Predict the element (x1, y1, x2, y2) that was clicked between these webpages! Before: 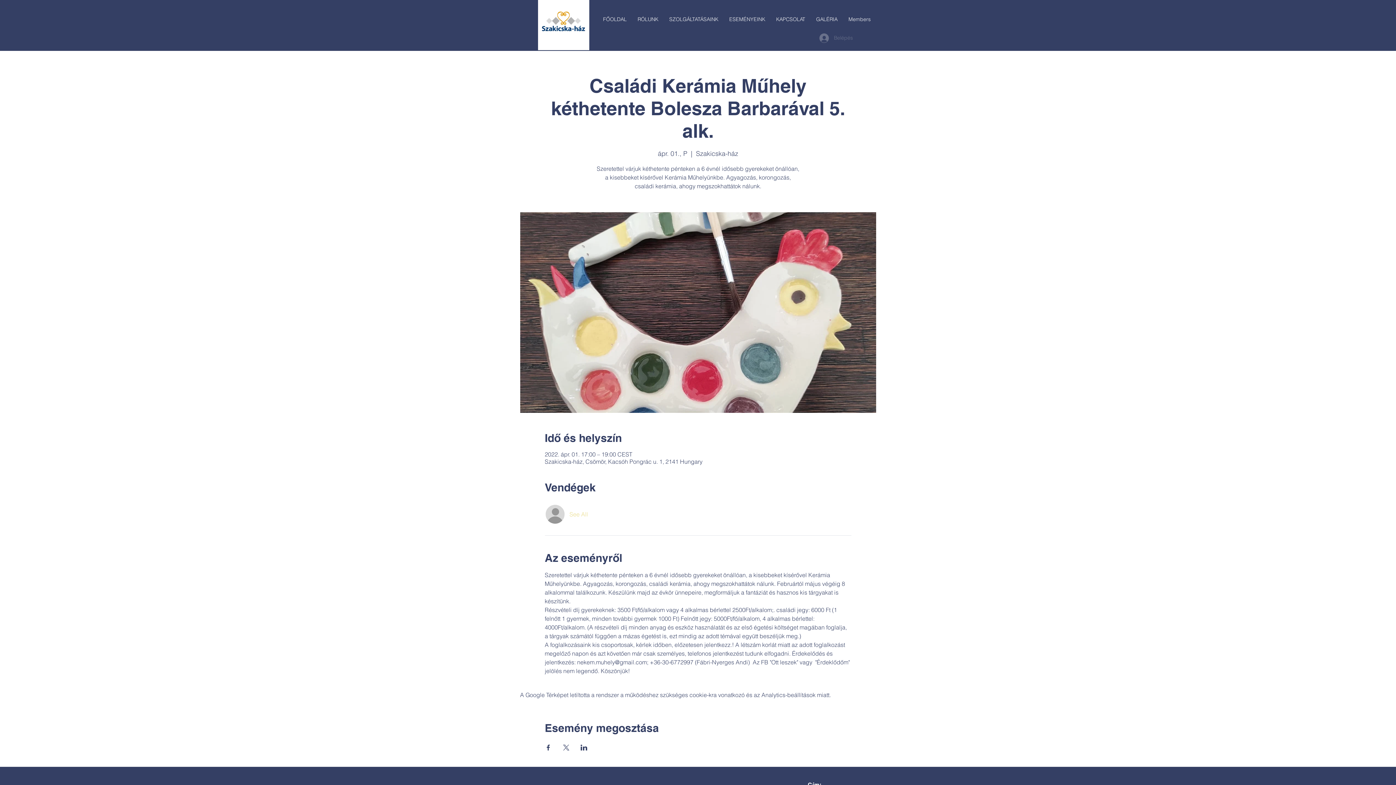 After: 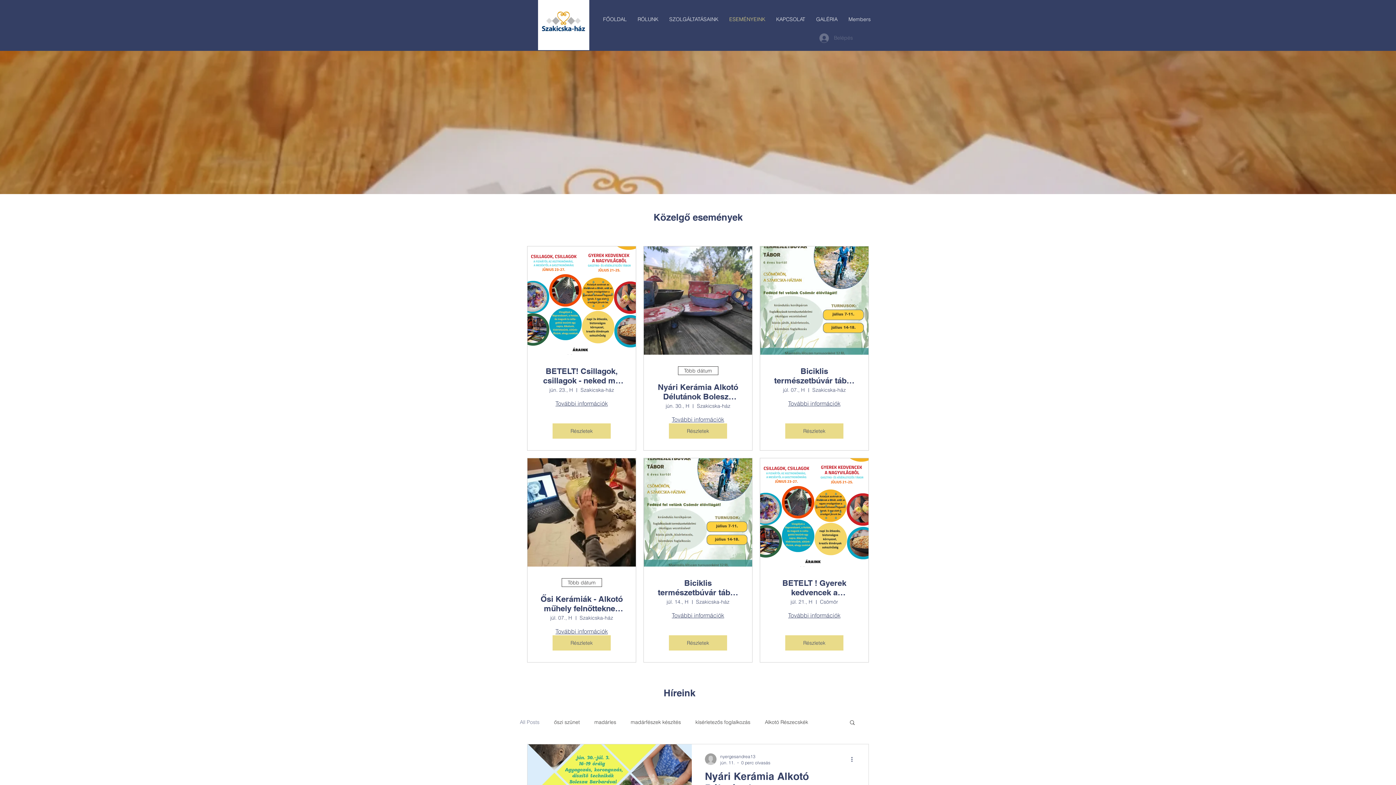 Action: label: ESEMÉNYEINK bbox: (724, 3, 770, 34)